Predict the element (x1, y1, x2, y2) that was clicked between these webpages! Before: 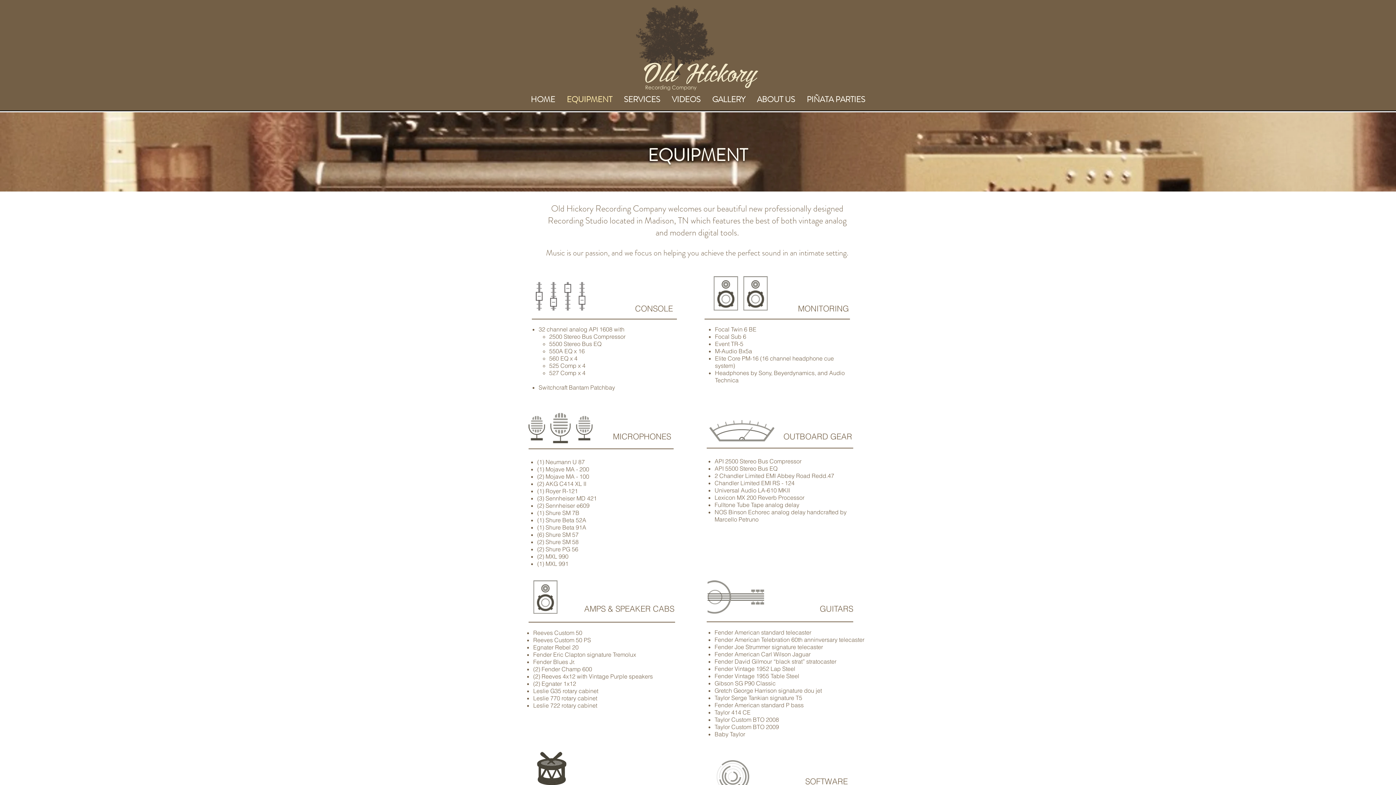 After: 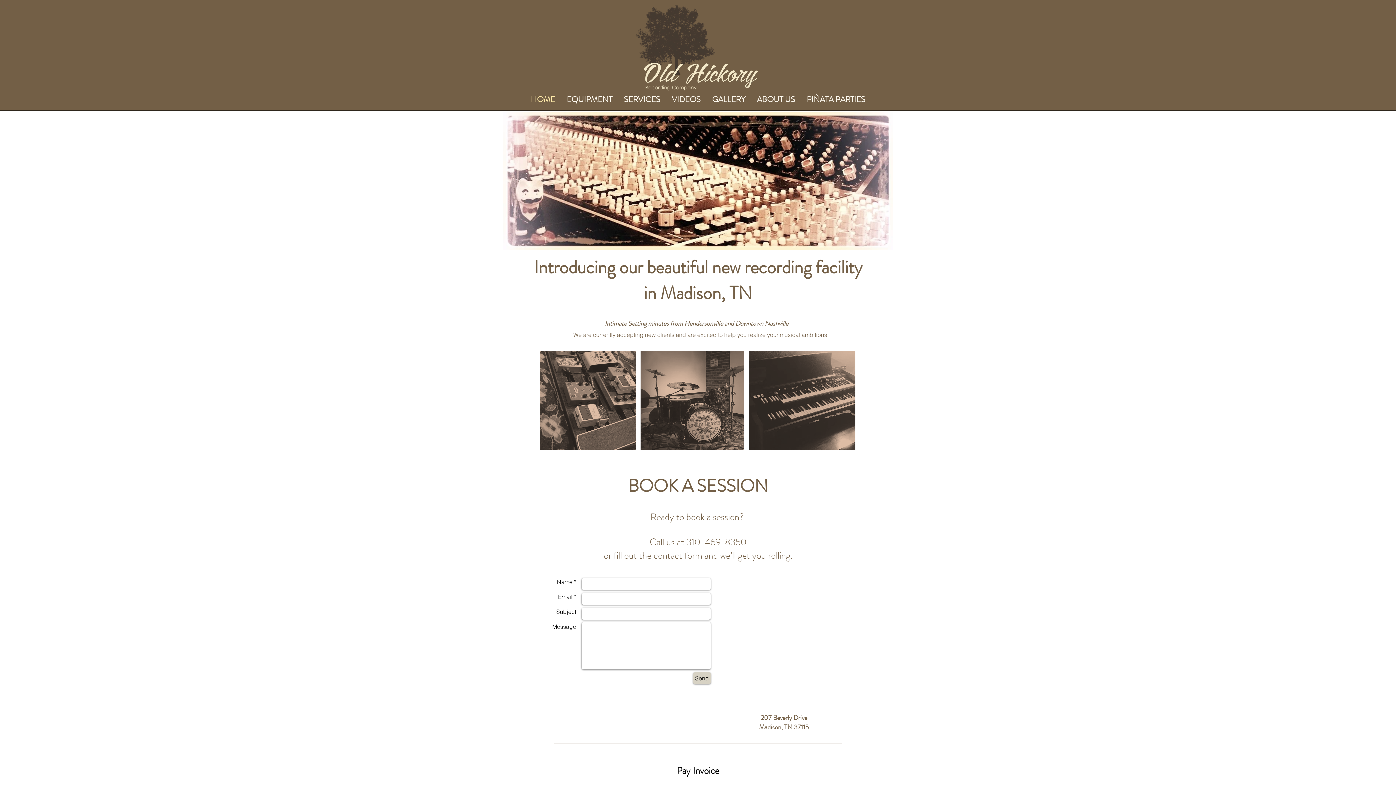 Action: label: HOME bbox: (525, 82, 561, 116)